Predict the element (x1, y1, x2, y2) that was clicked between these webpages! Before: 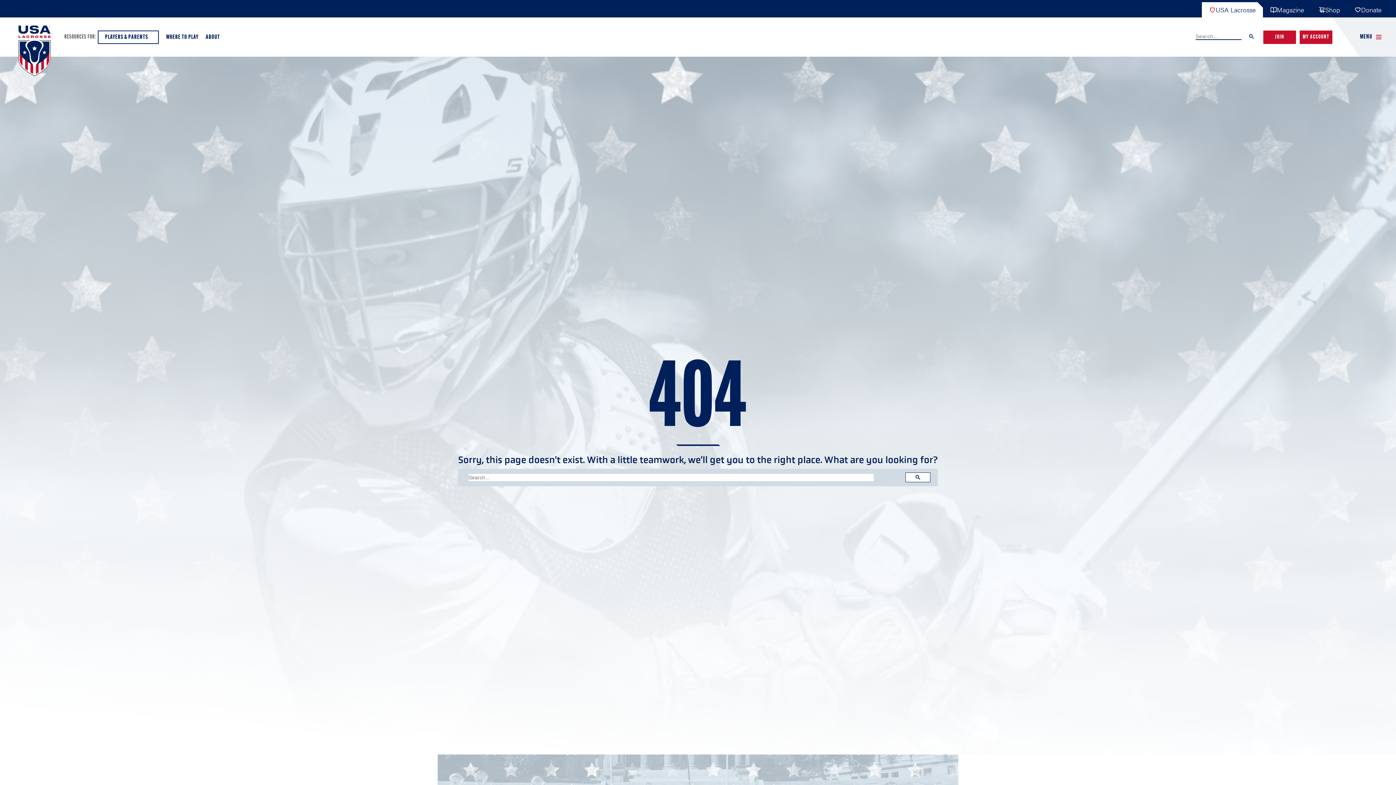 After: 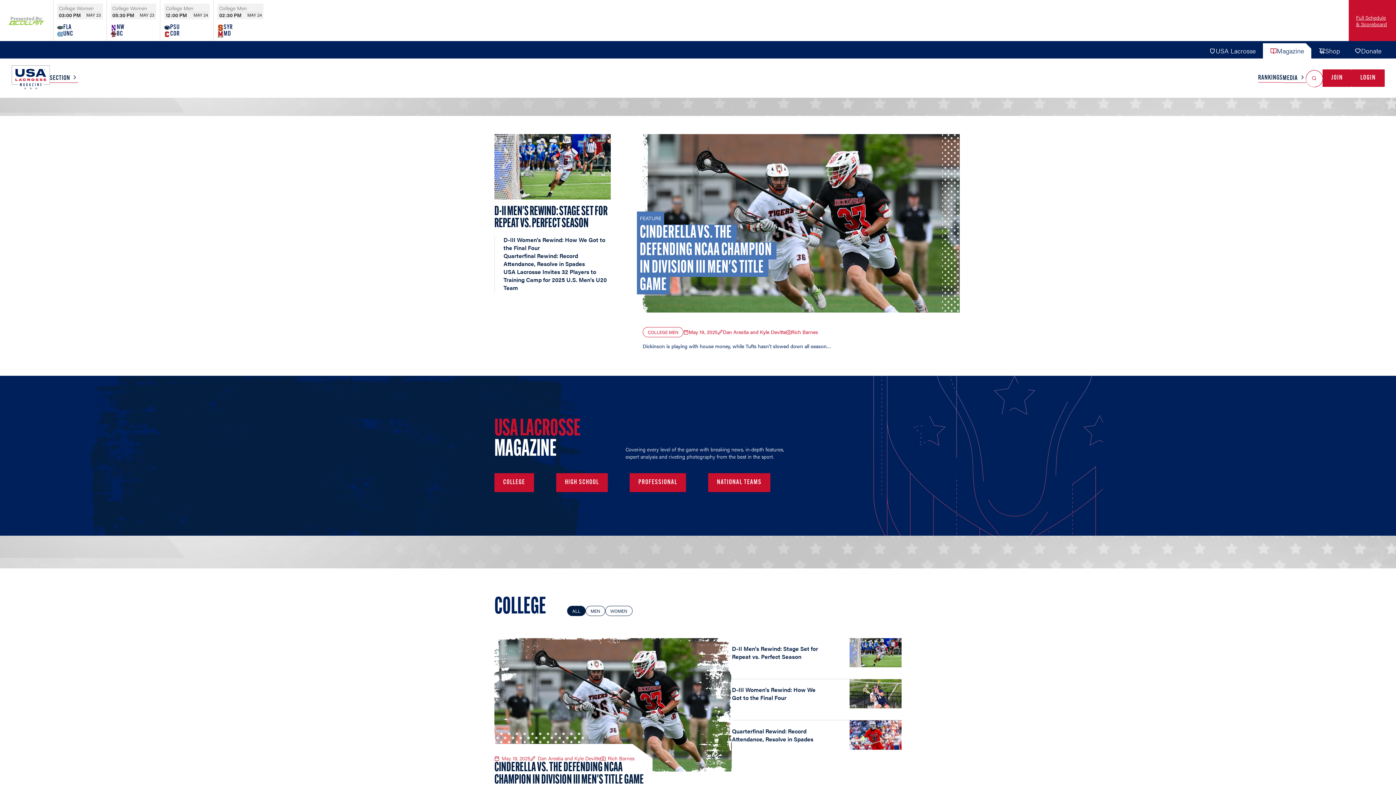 Action: bbox: (1263, 2, 1311, 17) label: Magazine